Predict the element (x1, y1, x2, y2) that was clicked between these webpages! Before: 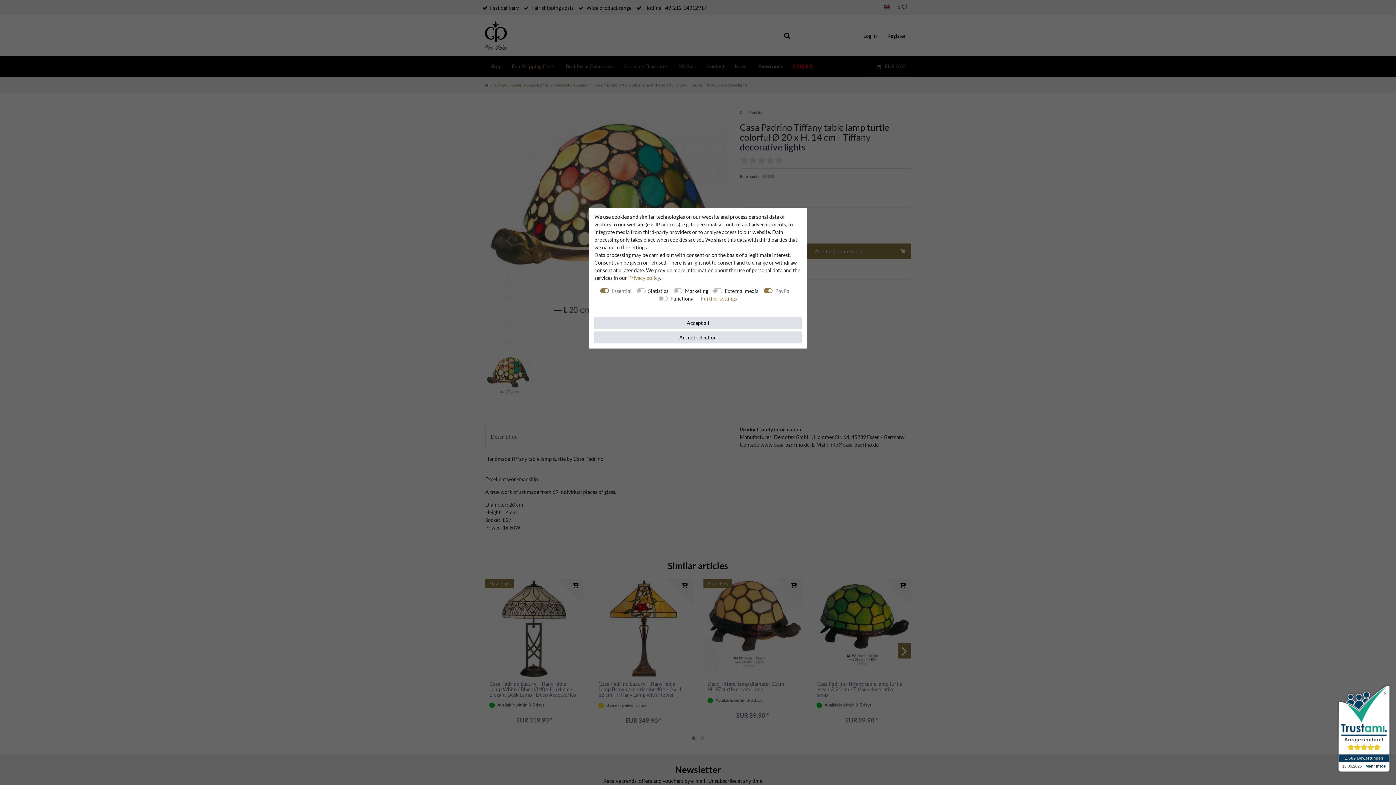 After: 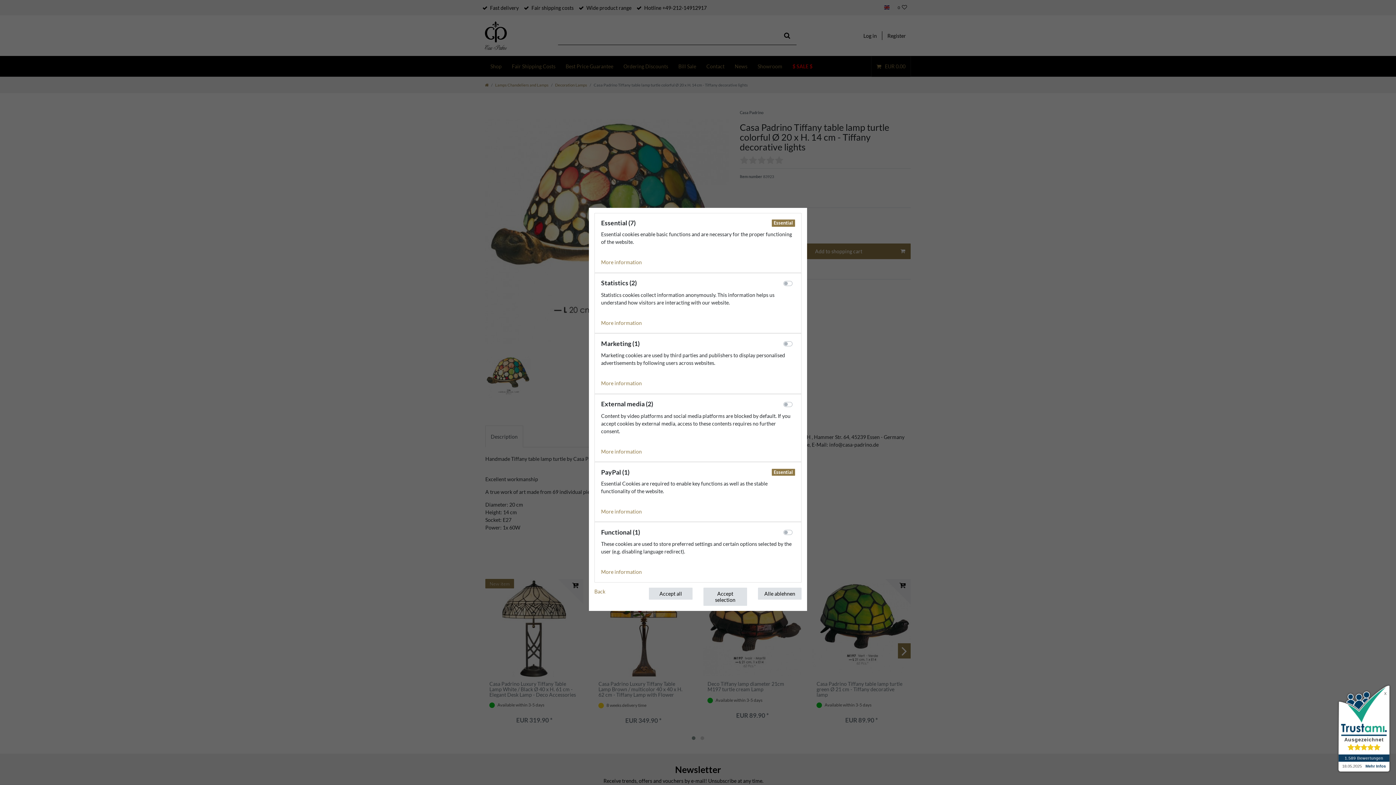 Action: label: Further settings bbox: (701, 294, 737, 302)